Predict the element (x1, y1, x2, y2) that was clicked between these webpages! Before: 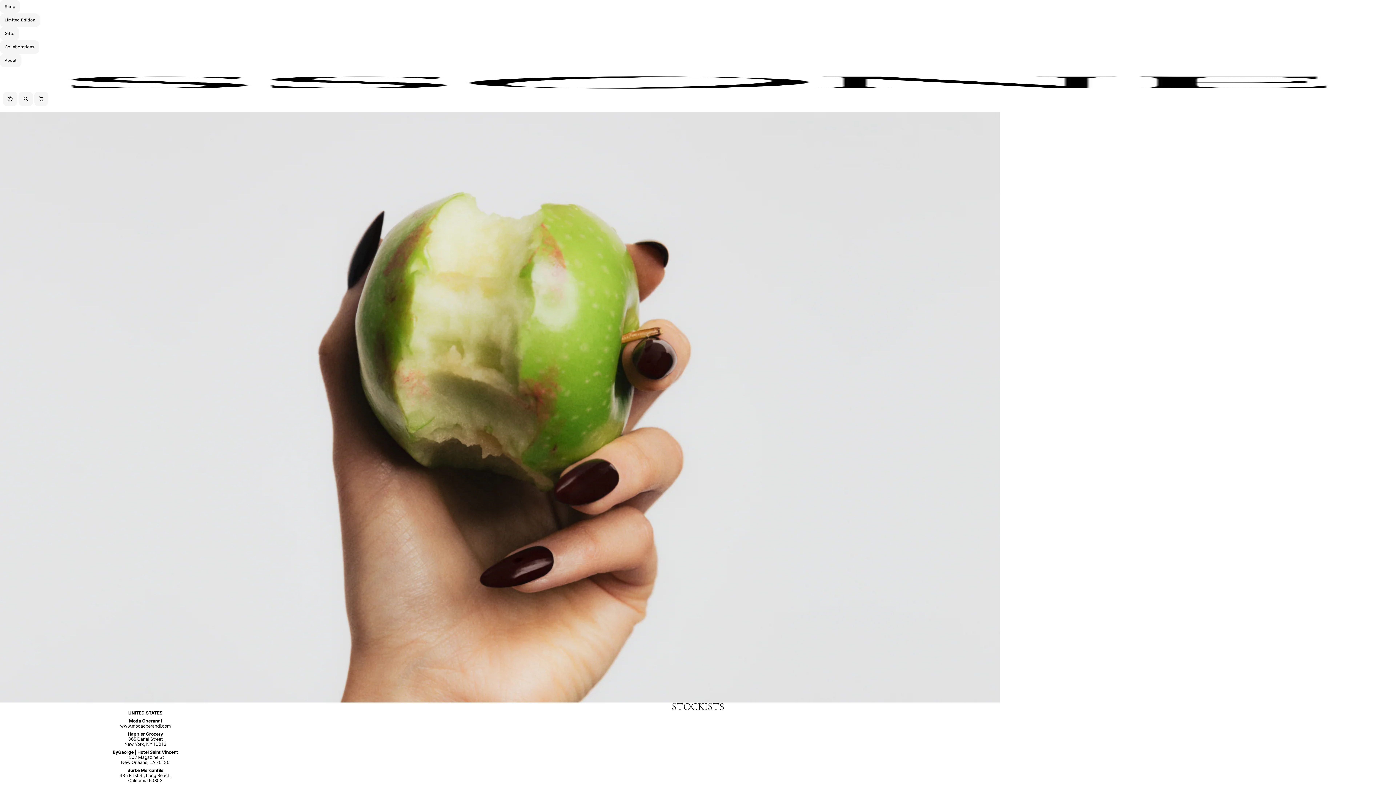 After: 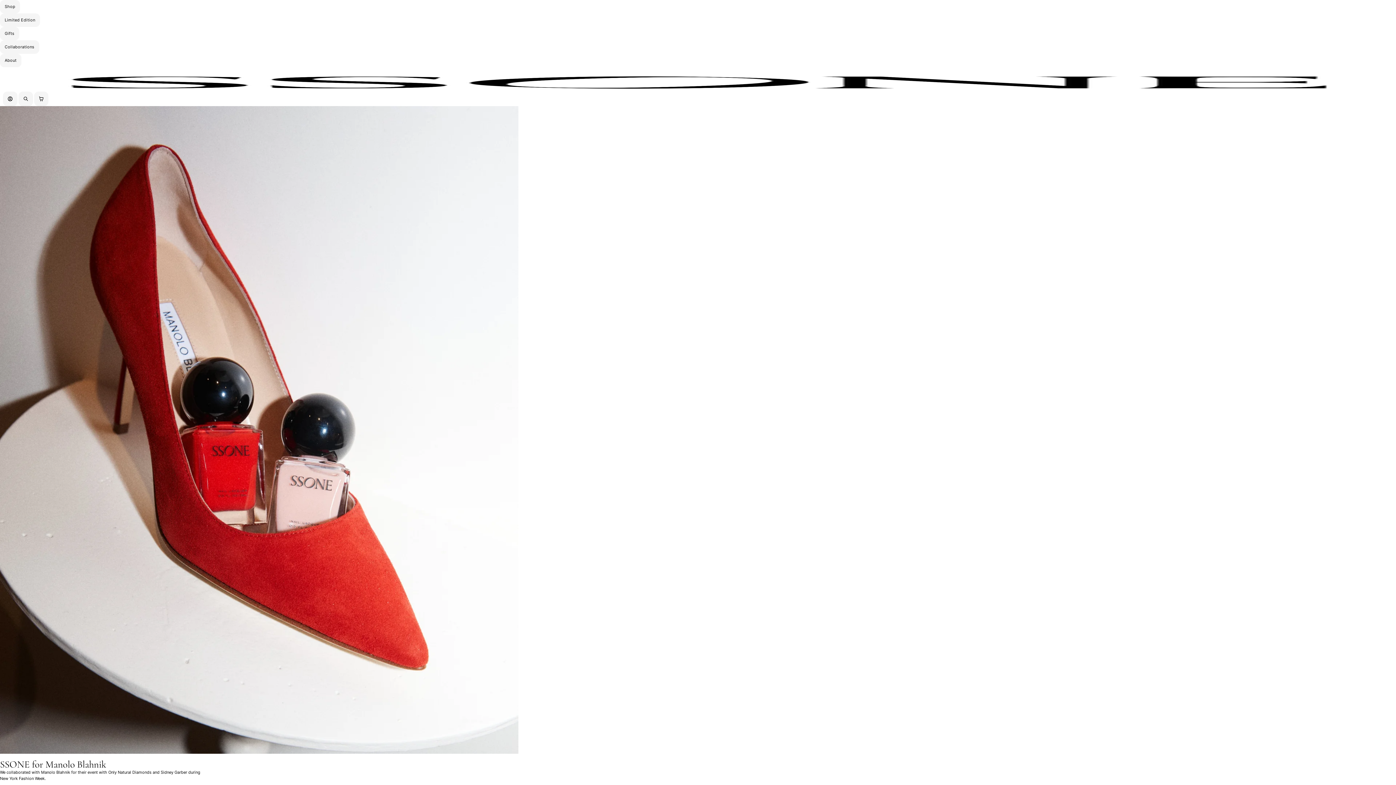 Action: label: Collaborations bbox: (0, 40, 39, 53)